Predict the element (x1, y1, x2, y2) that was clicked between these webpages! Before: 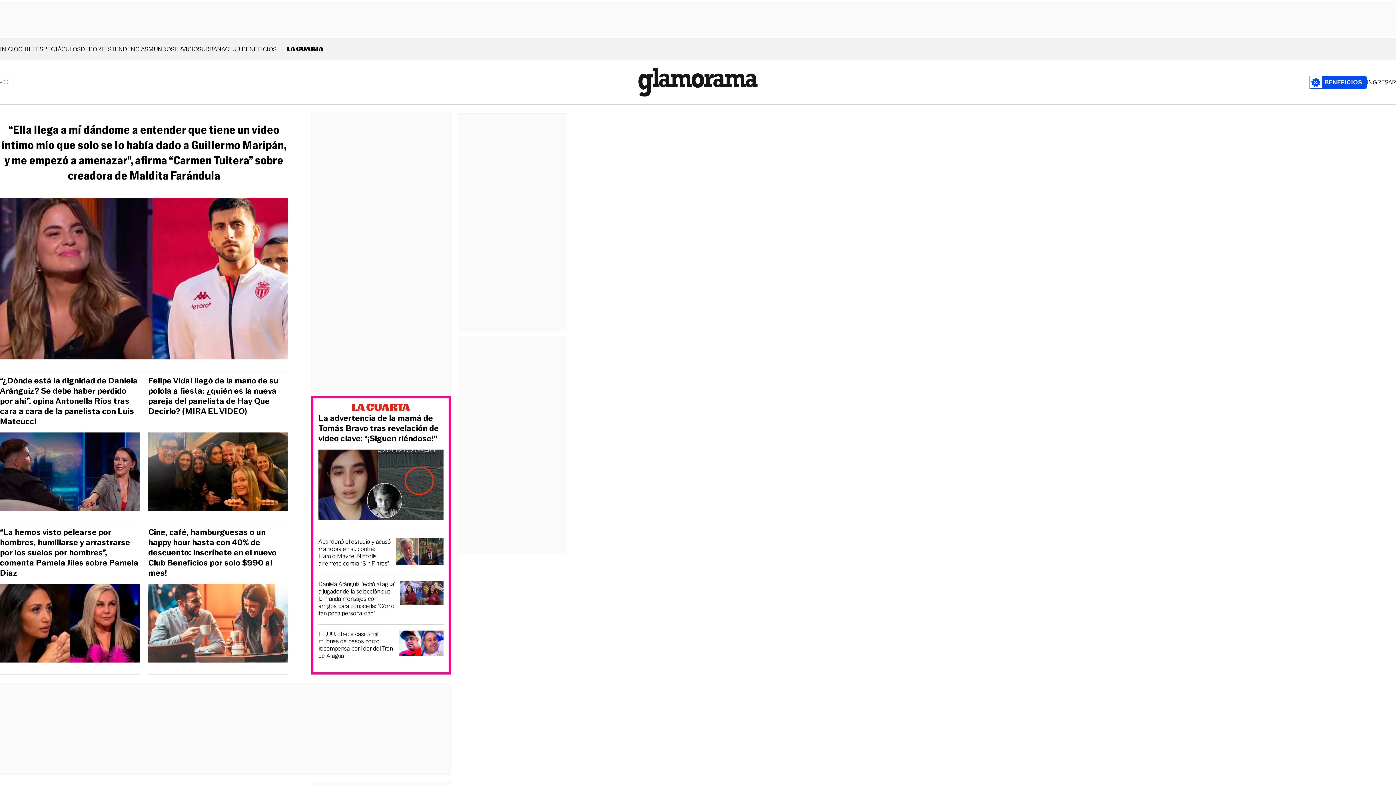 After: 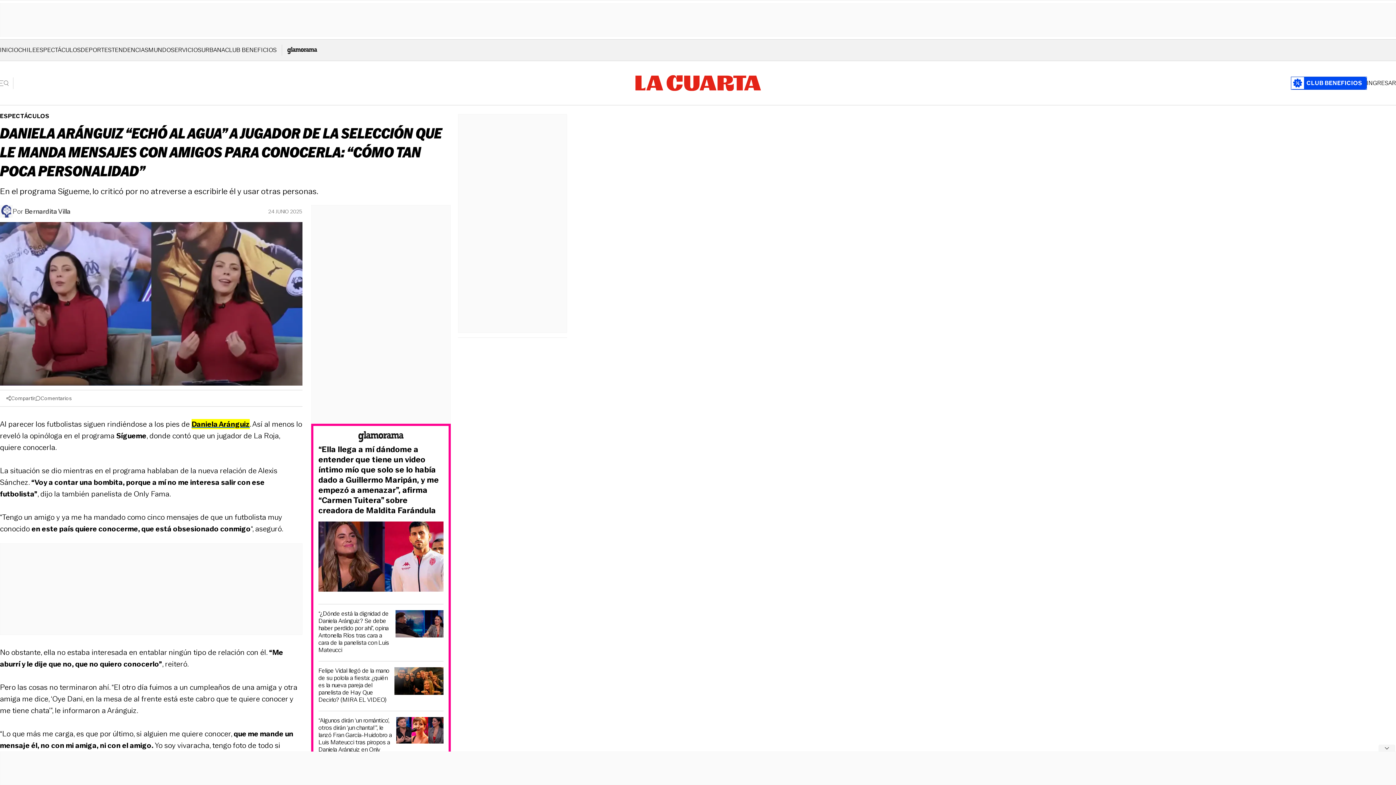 Action: bbox: (318, 581, 395, 617) label: Daniela Aránguiz “echó al agua” a jugador de la selección que le manda mensajes con amigos para conocerla: “Cómo tan poca personalidad”